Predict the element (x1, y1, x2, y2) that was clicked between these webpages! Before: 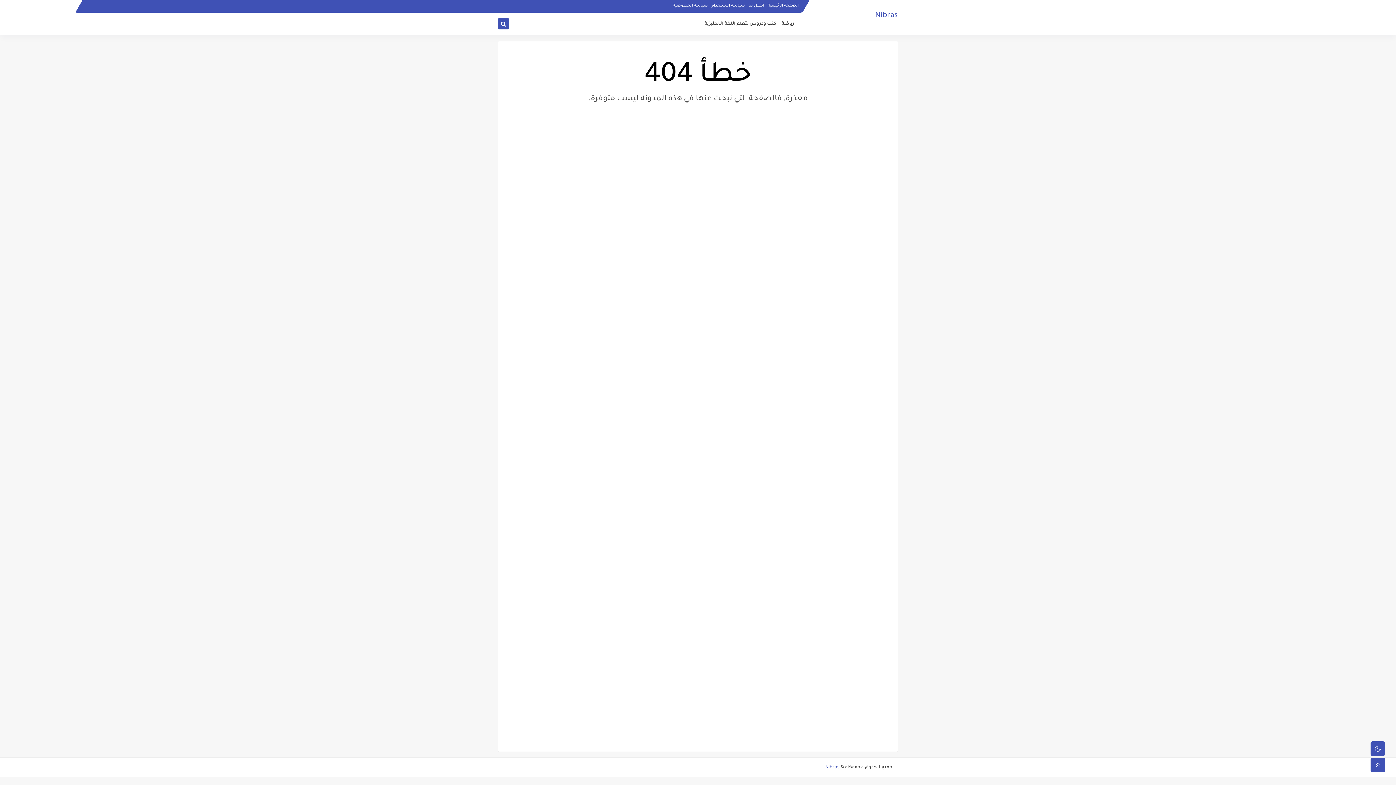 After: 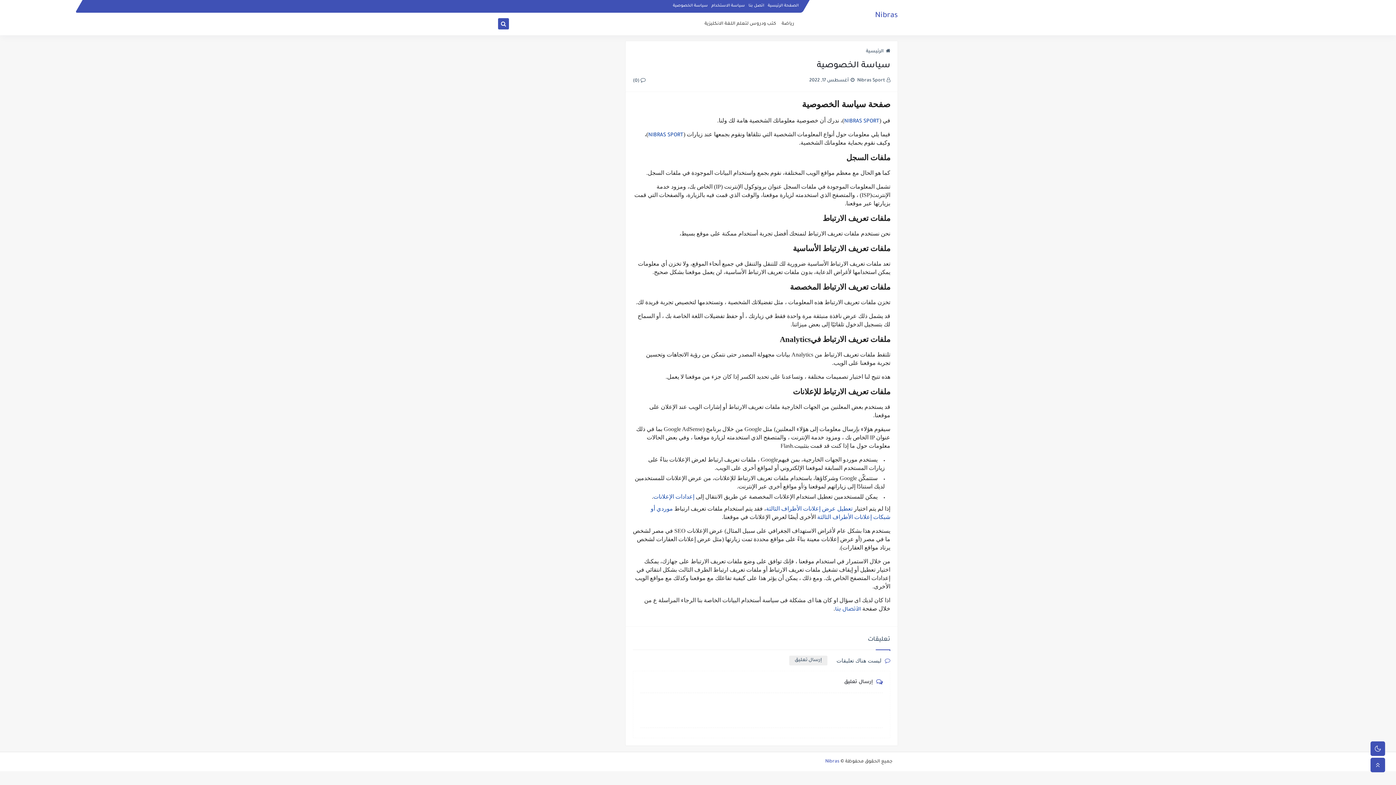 Action: label: سياسة الخصوصية bbox: (673, 3, 708, 7)